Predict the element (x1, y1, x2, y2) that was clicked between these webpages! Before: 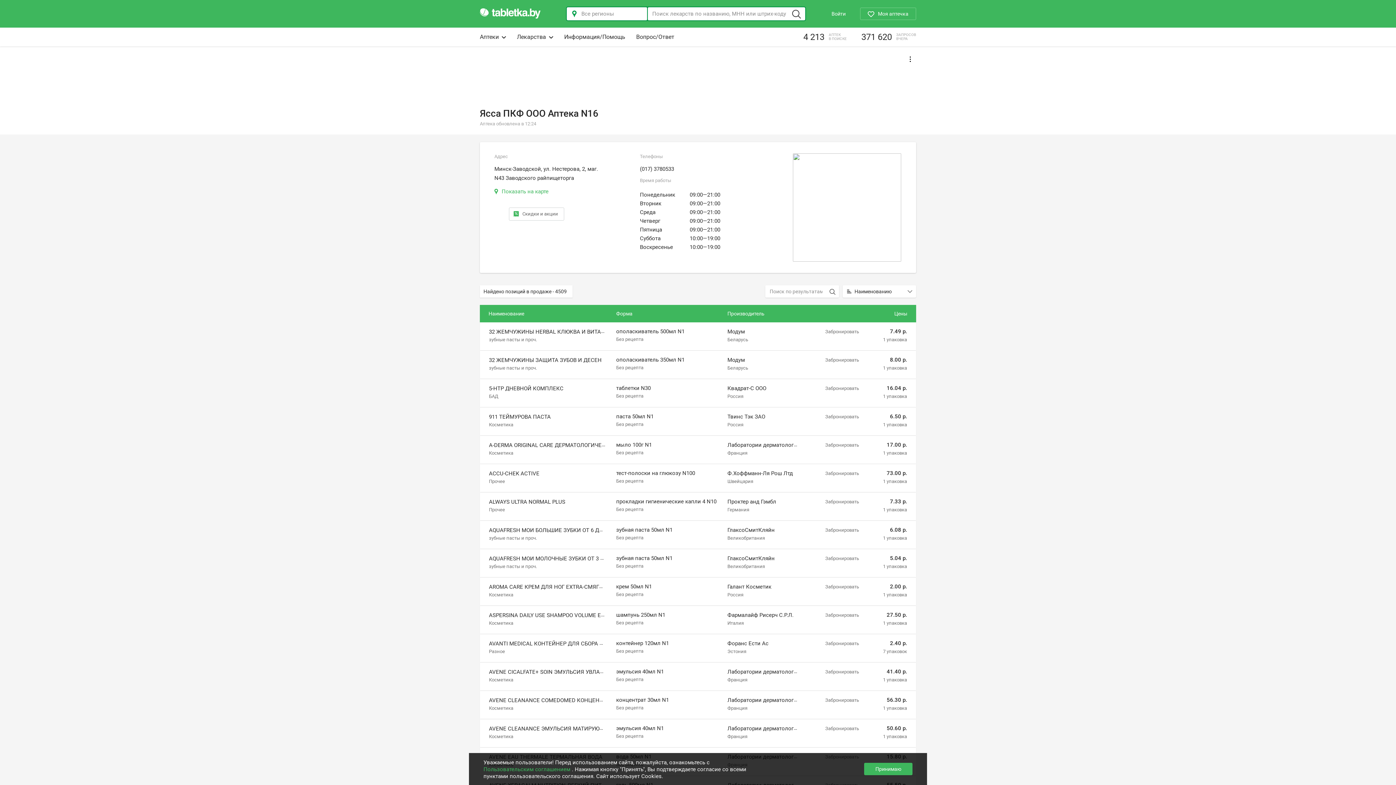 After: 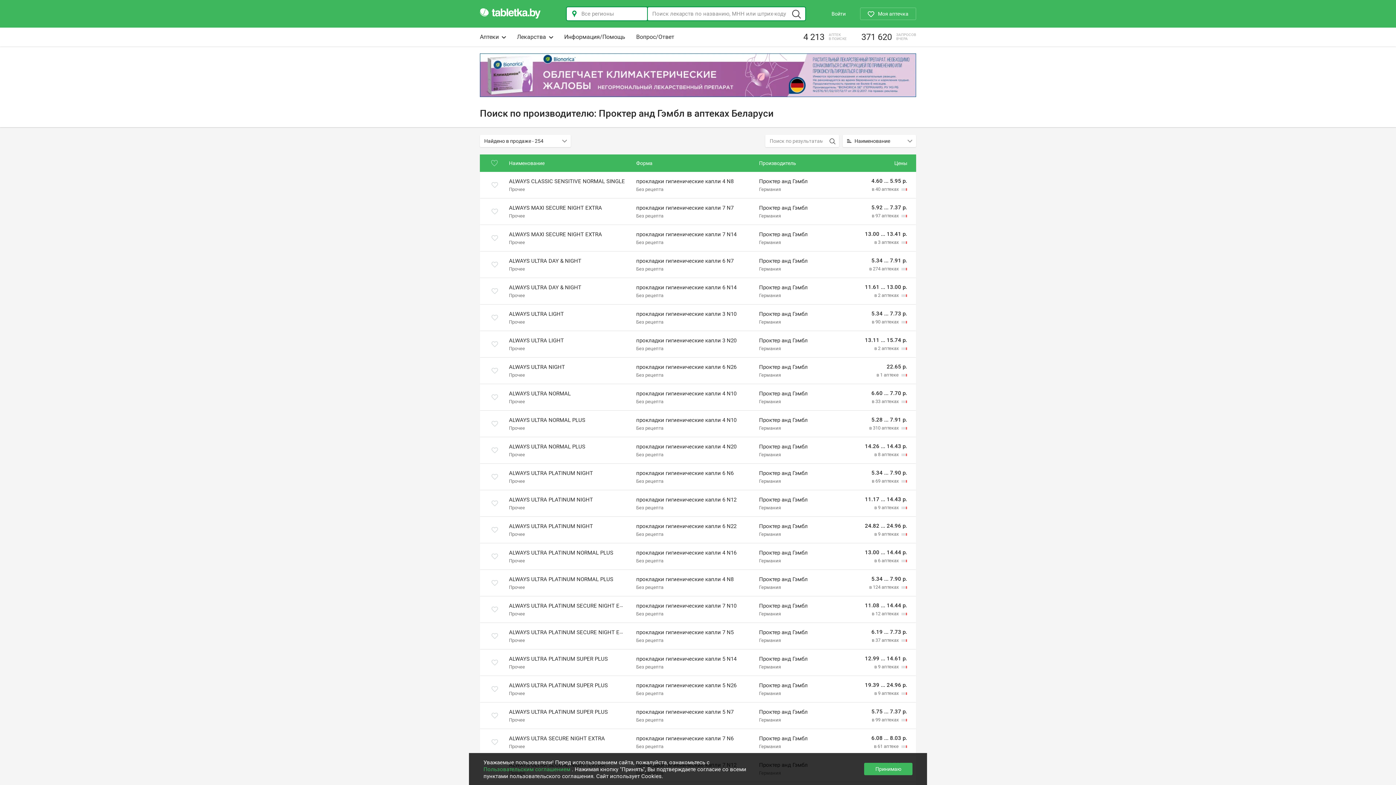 Action: label: Проктер анд Гэмбл bbox: (727, 498, 776, 505)